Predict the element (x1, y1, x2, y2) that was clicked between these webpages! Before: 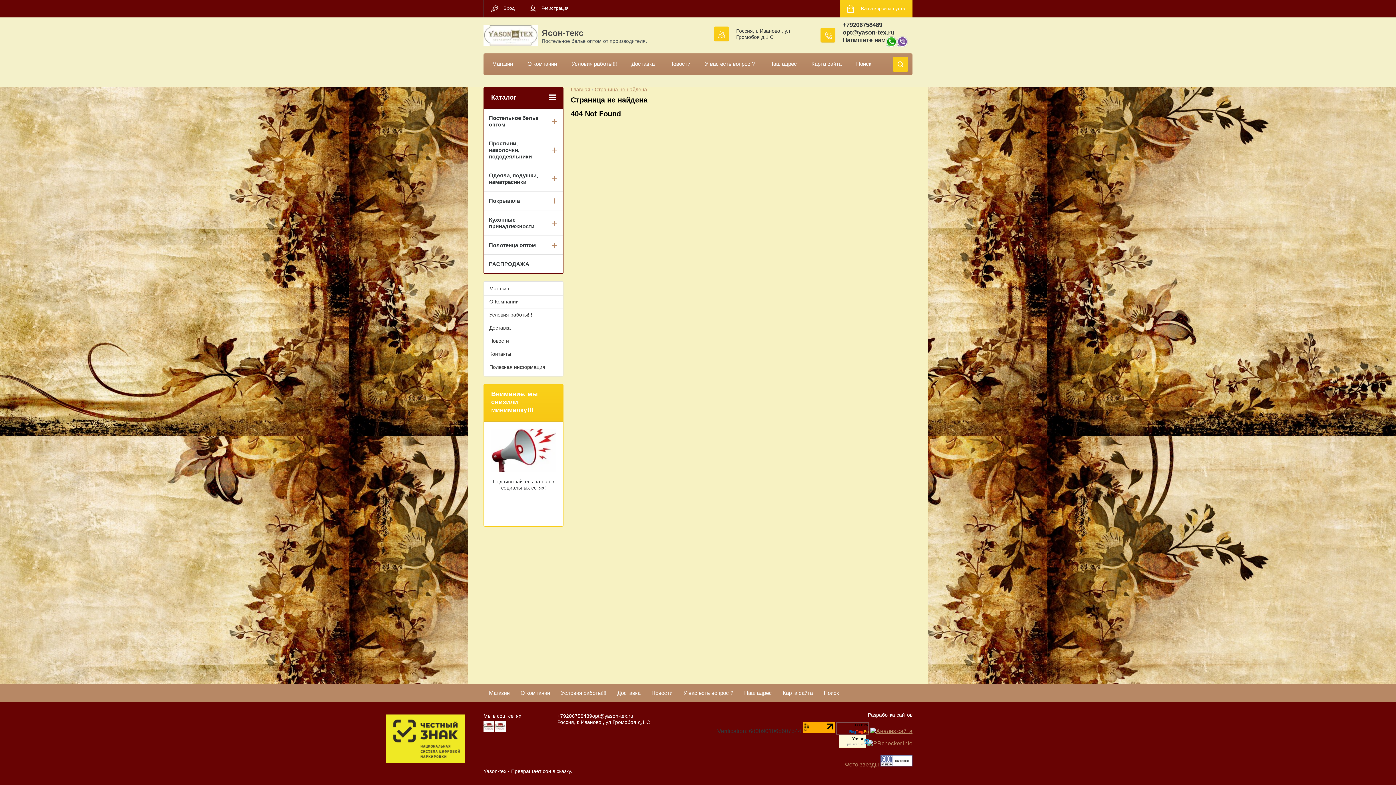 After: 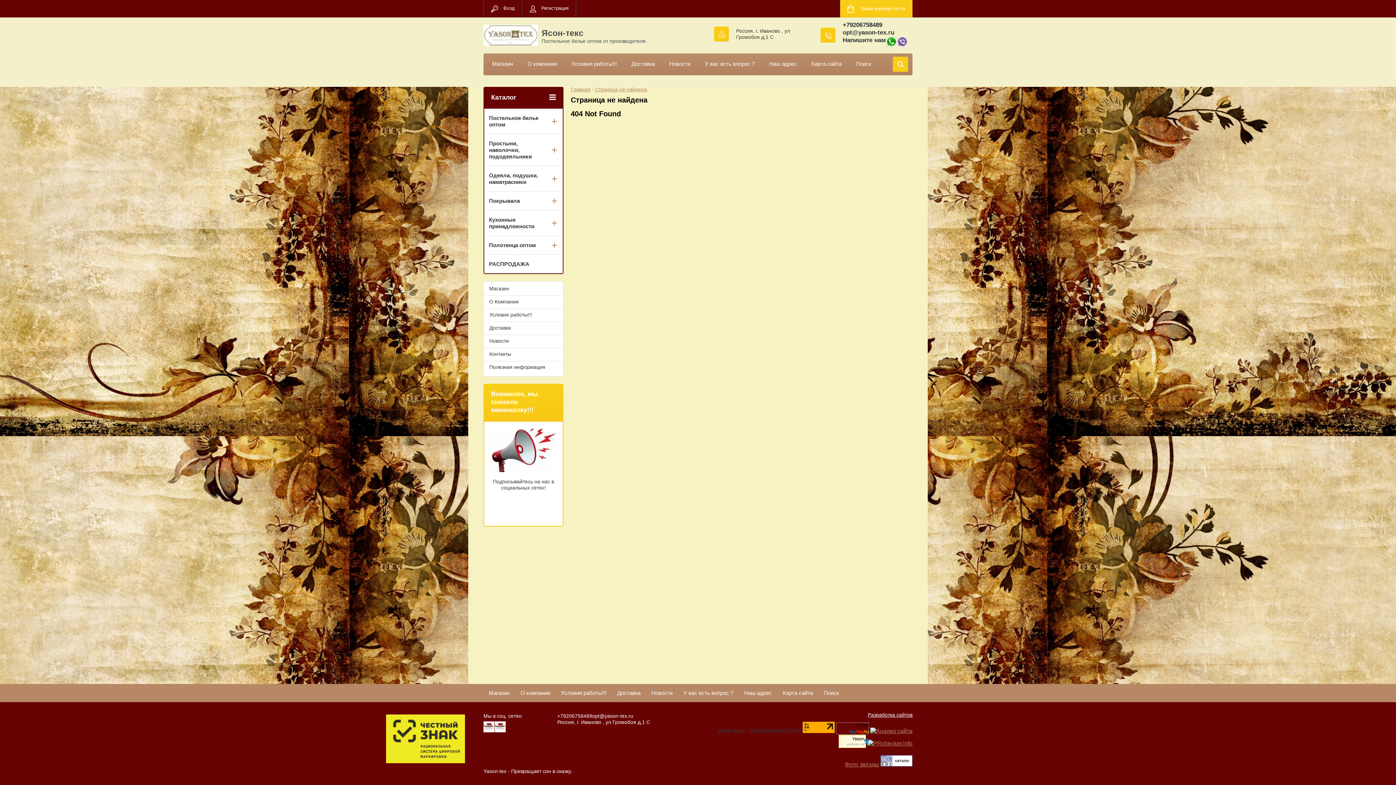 Action: bbox: (837, 723, 869, 728) label: ООО Ясон